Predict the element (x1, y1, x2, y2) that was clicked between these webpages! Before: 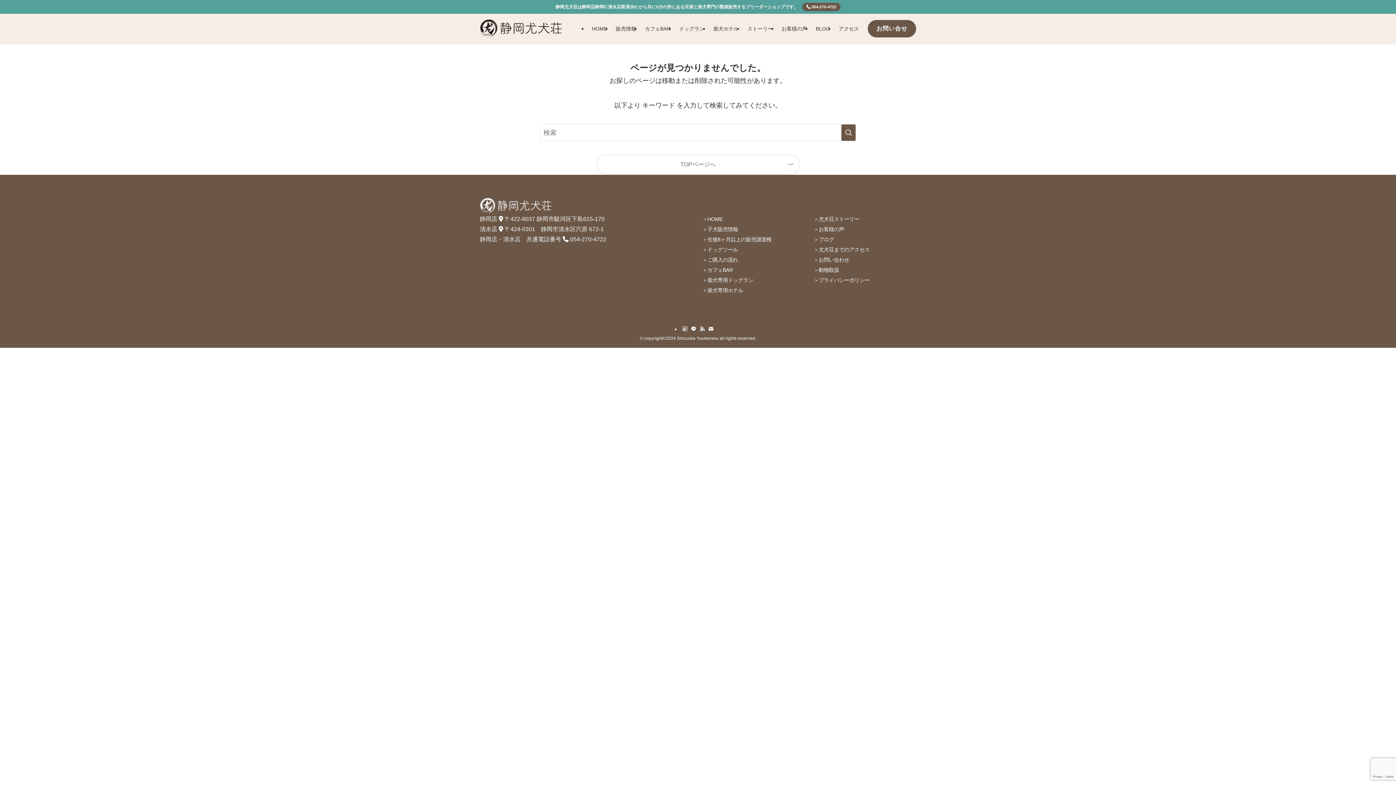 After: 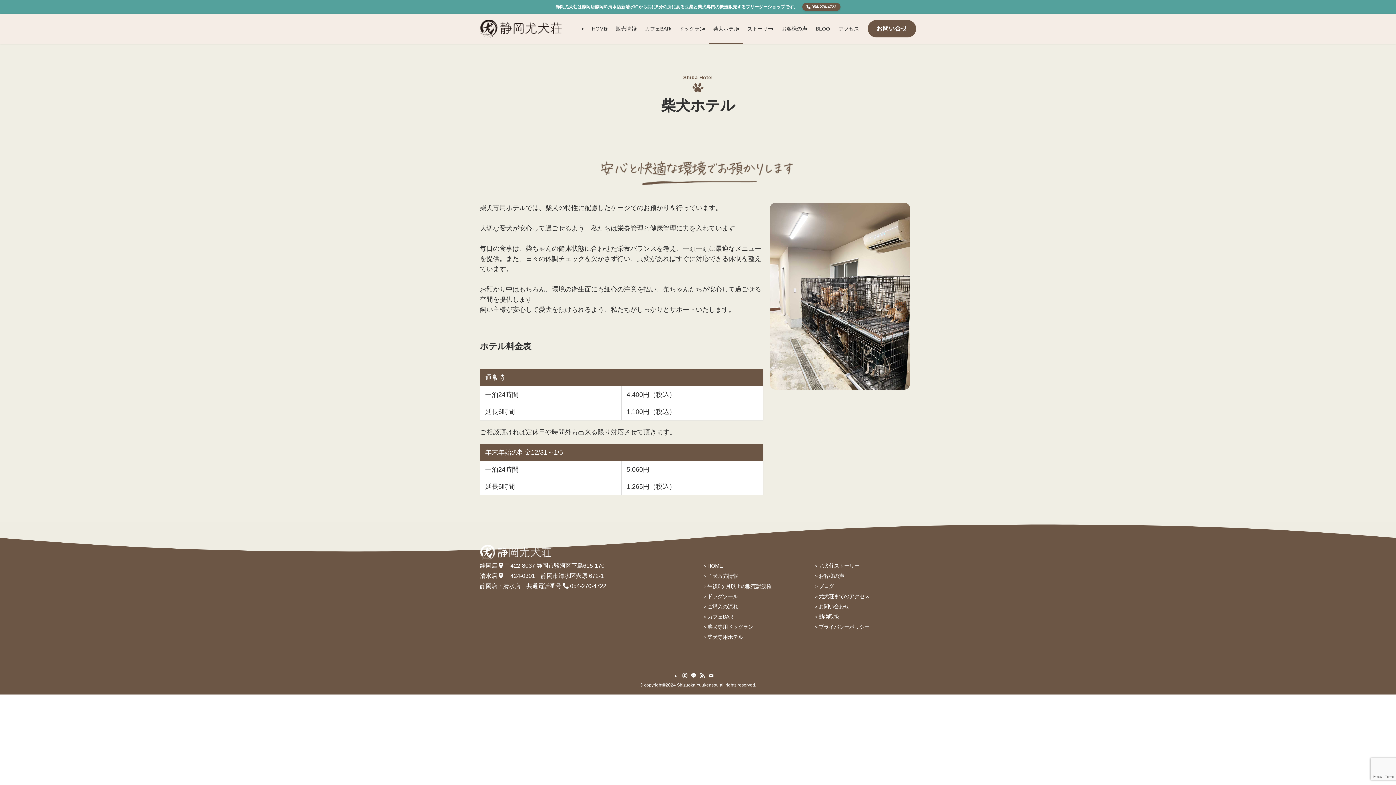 Action: label: 柴犬ホテル bbox: (709, 13, 743, 43)